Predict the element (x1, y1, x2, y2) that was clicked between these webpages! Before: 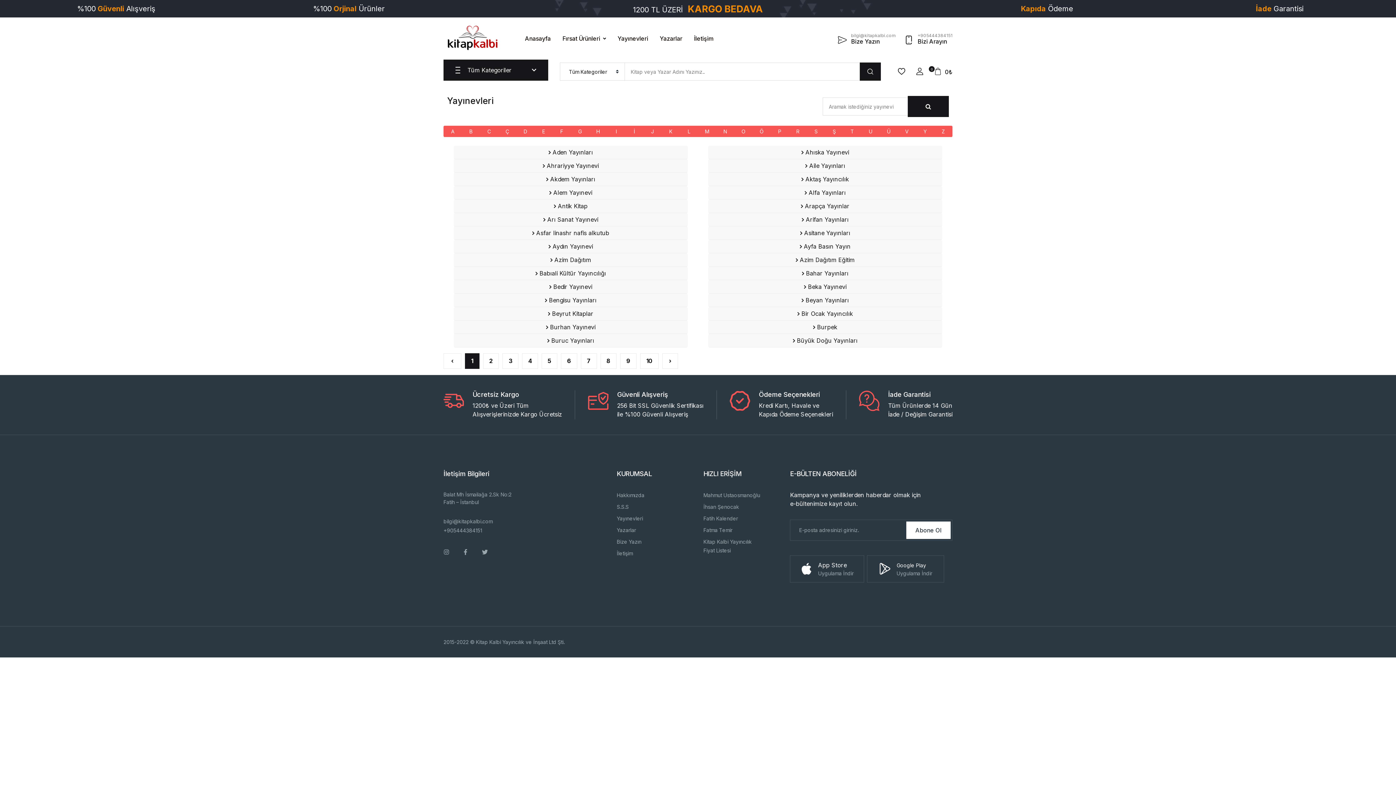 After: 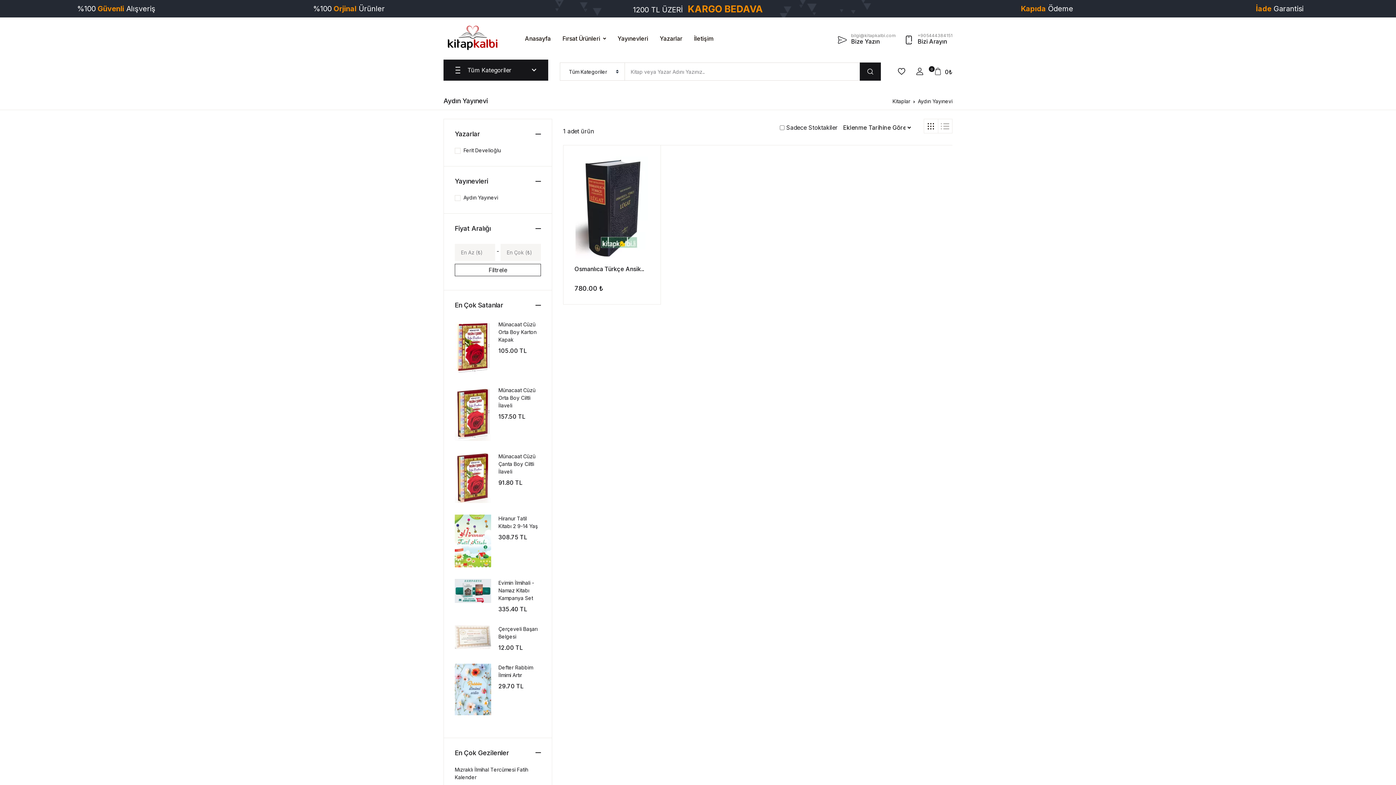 Action: bbox: (453, 240, 688, 253) label: Aydın Yayınevi